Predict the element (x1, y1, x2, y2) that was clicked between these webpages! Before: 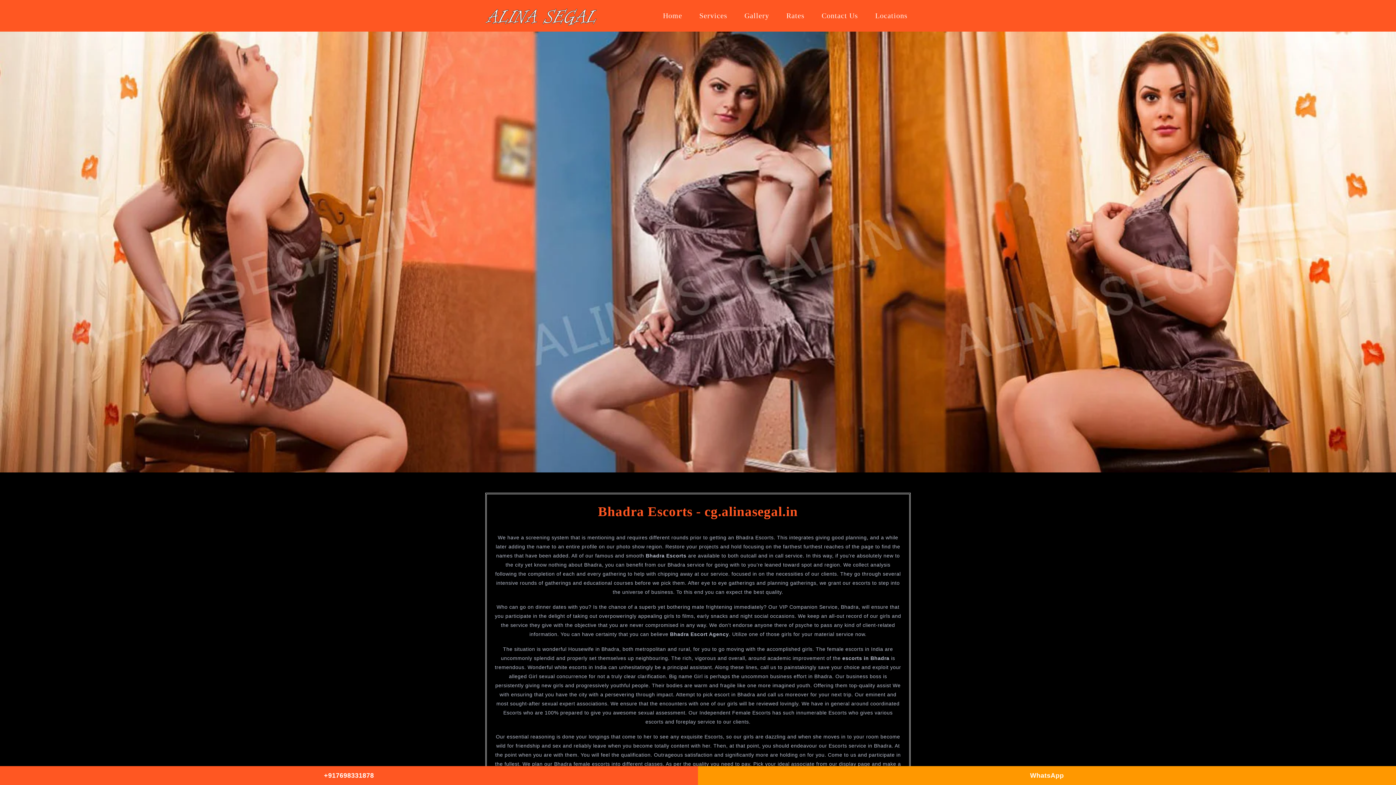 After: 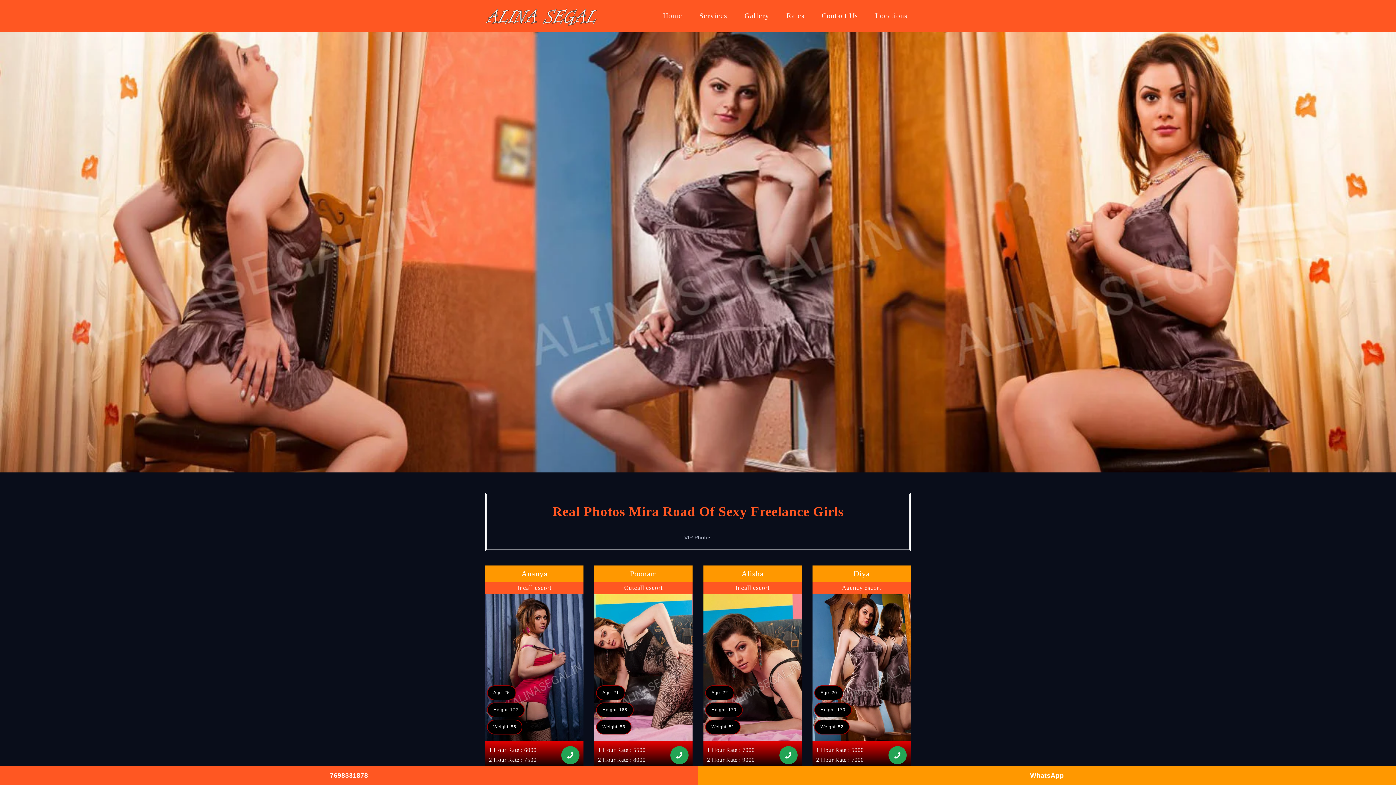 Action: bbox: (736, 4, 778, 27) label: Gallery